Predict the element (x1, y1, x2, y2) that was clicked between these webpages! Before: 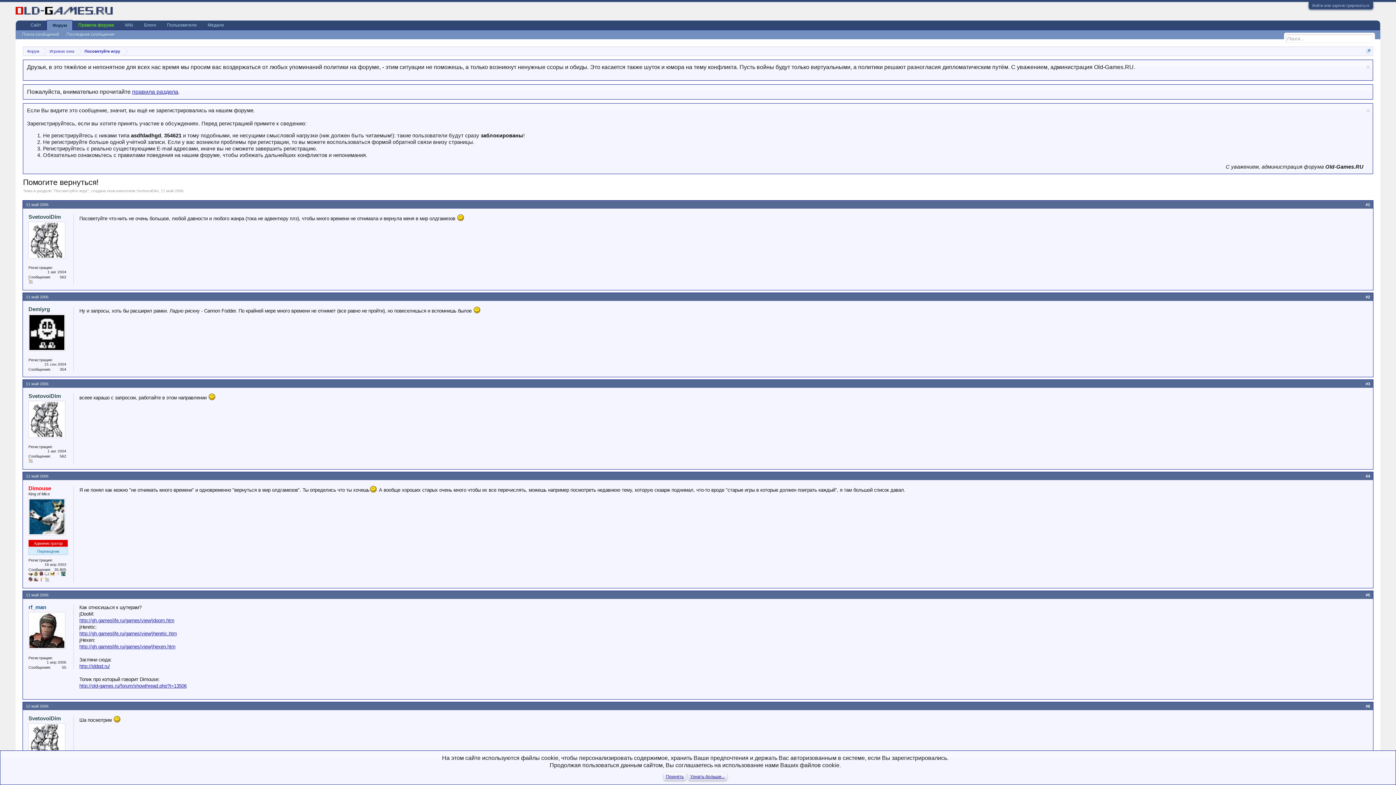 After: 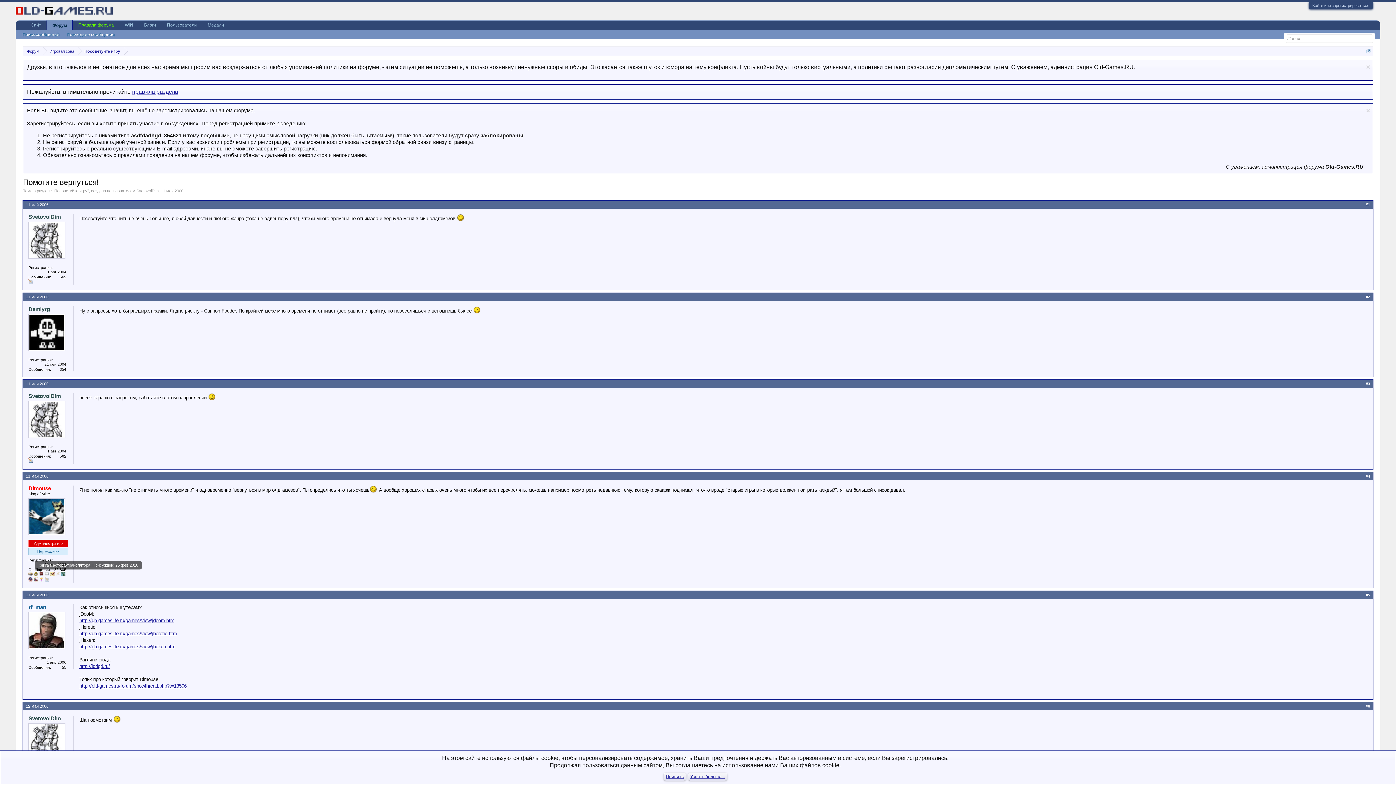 Action: bbox: (39, 572, 43, 577)